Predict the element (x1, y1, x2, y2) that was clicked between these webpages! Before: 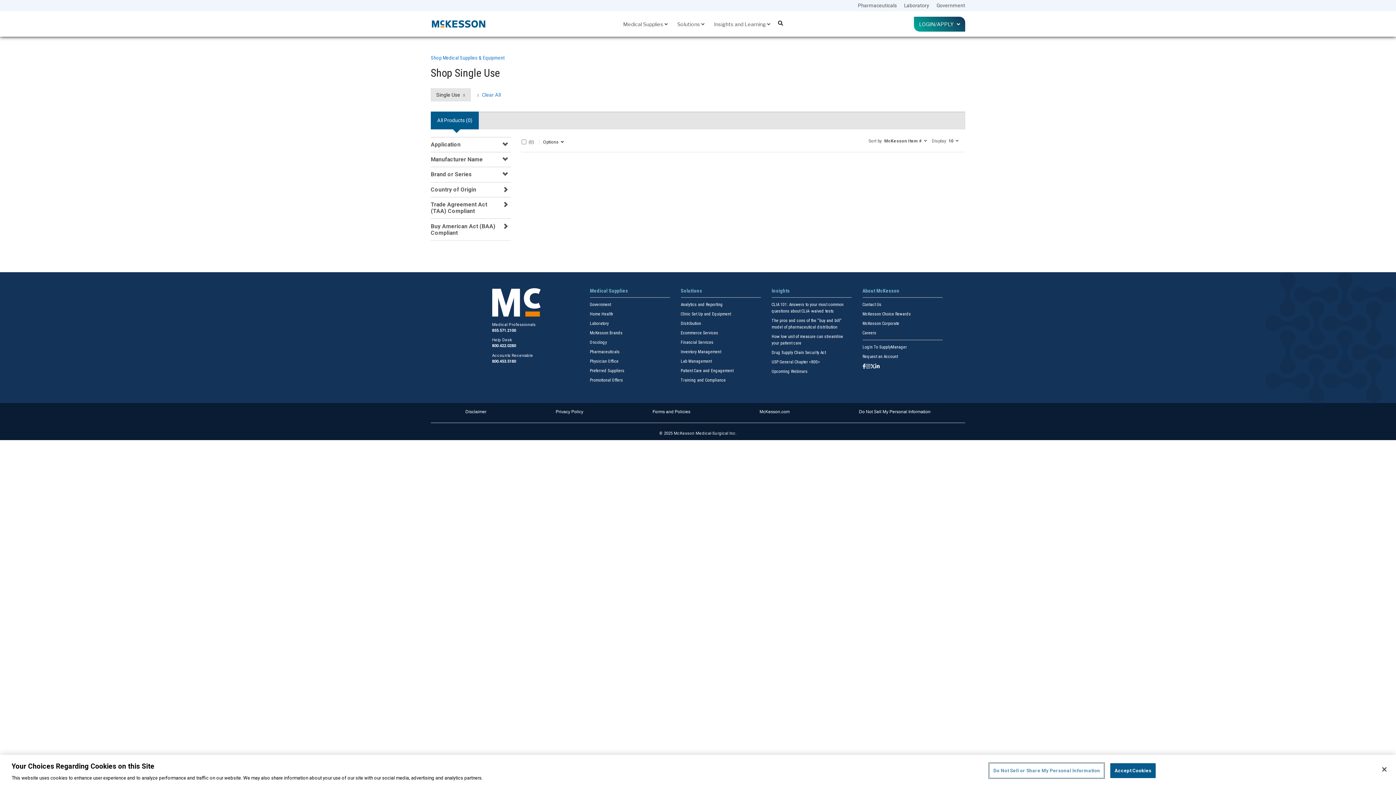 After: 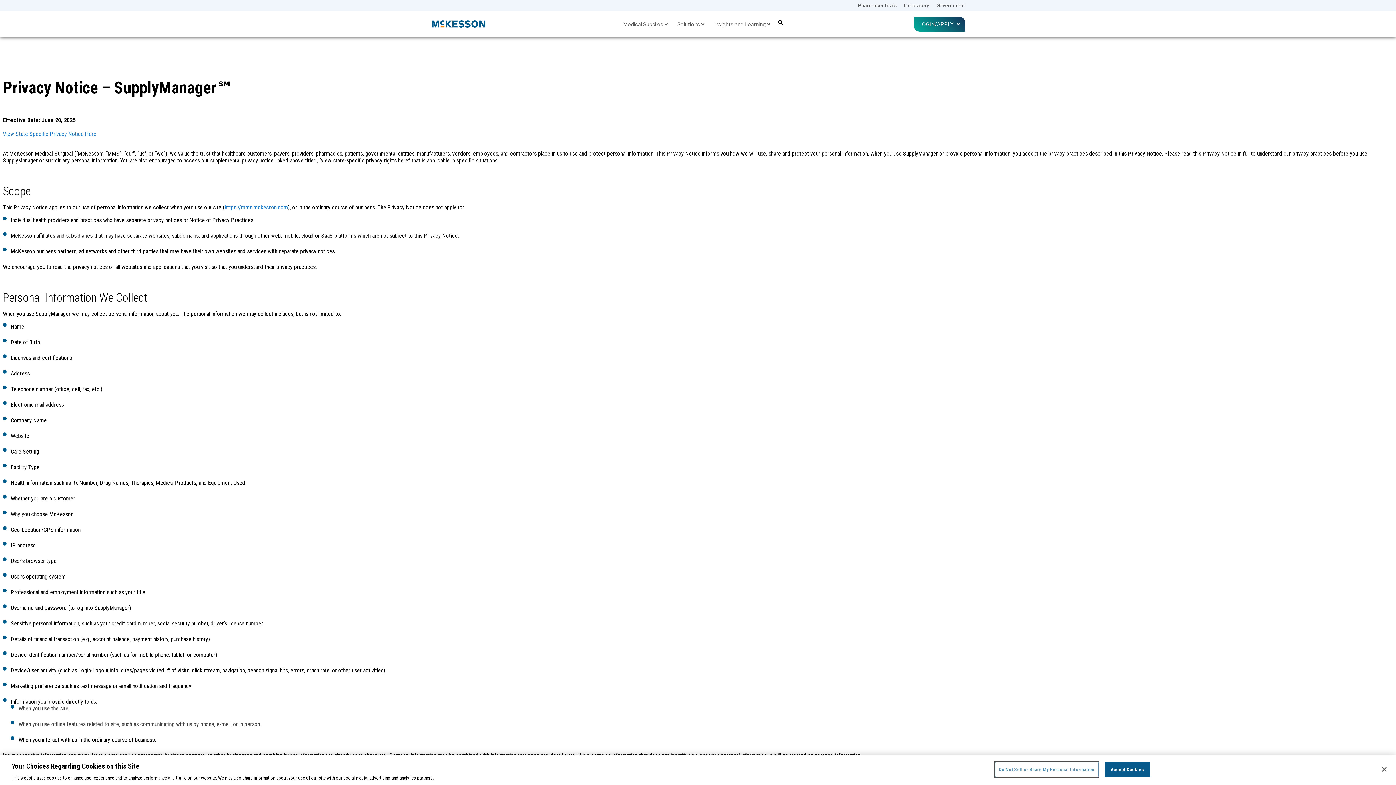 Action: bbox: (555, 409, 583, 414) label: Privacy Policy